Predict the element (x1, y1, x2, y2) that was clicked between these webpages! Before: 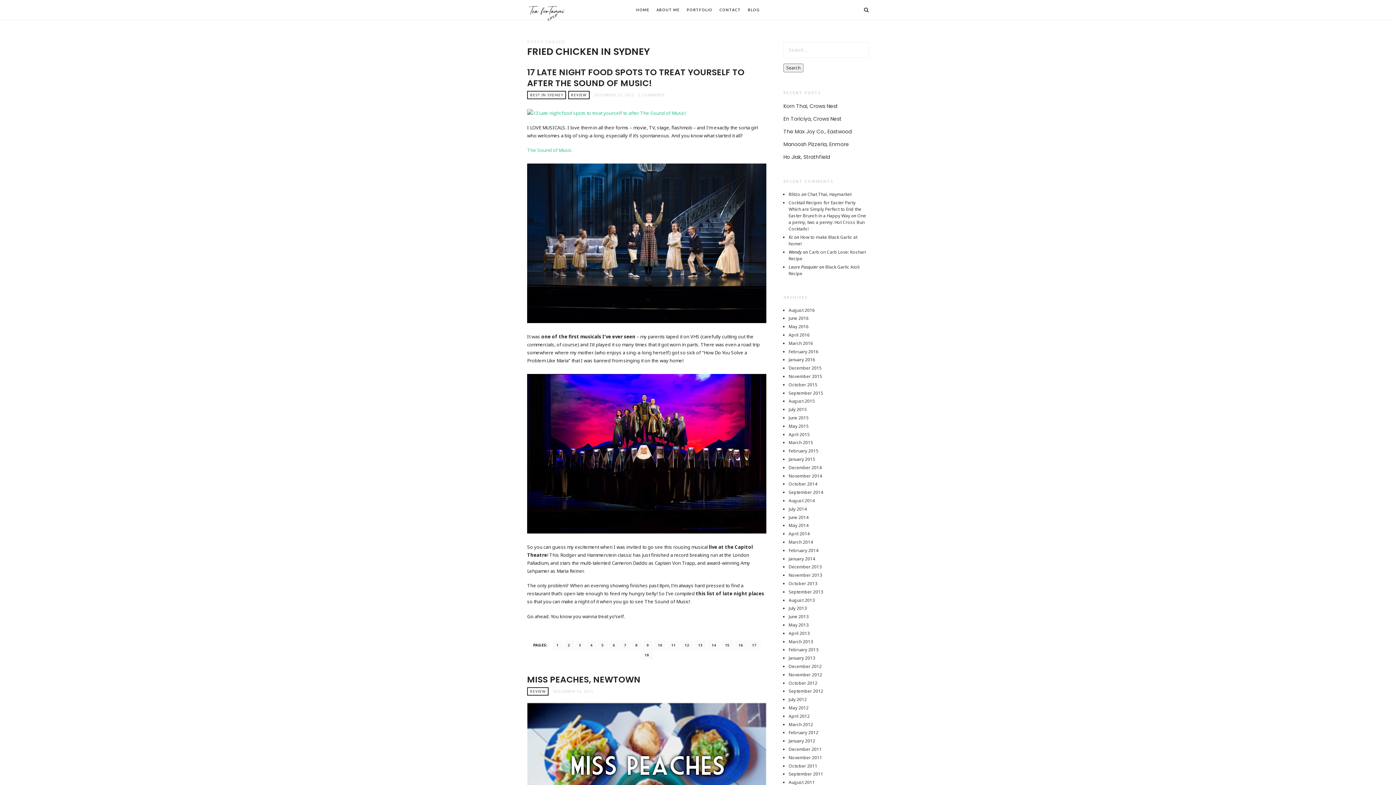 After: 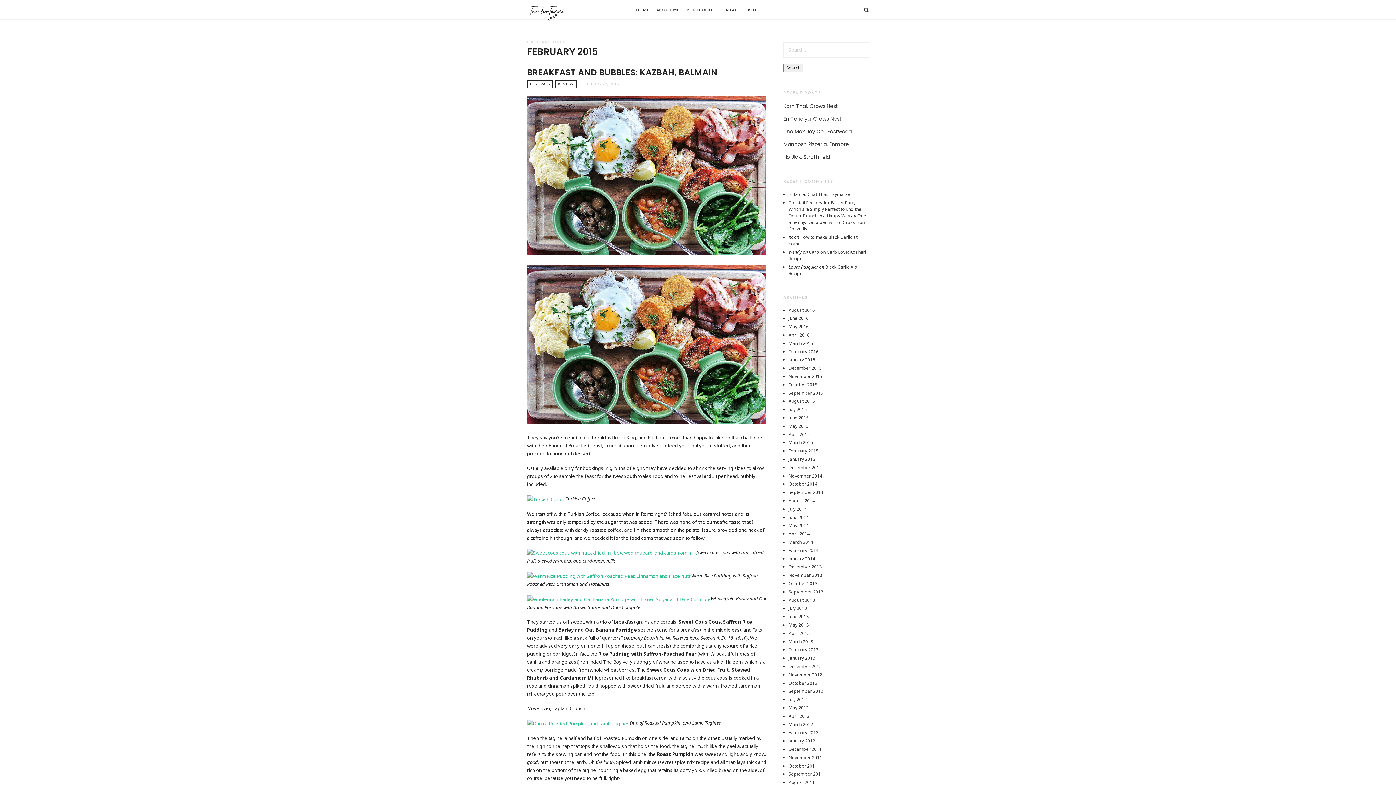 Action: bbox: (788, 448, 818, 454) label: February 2015